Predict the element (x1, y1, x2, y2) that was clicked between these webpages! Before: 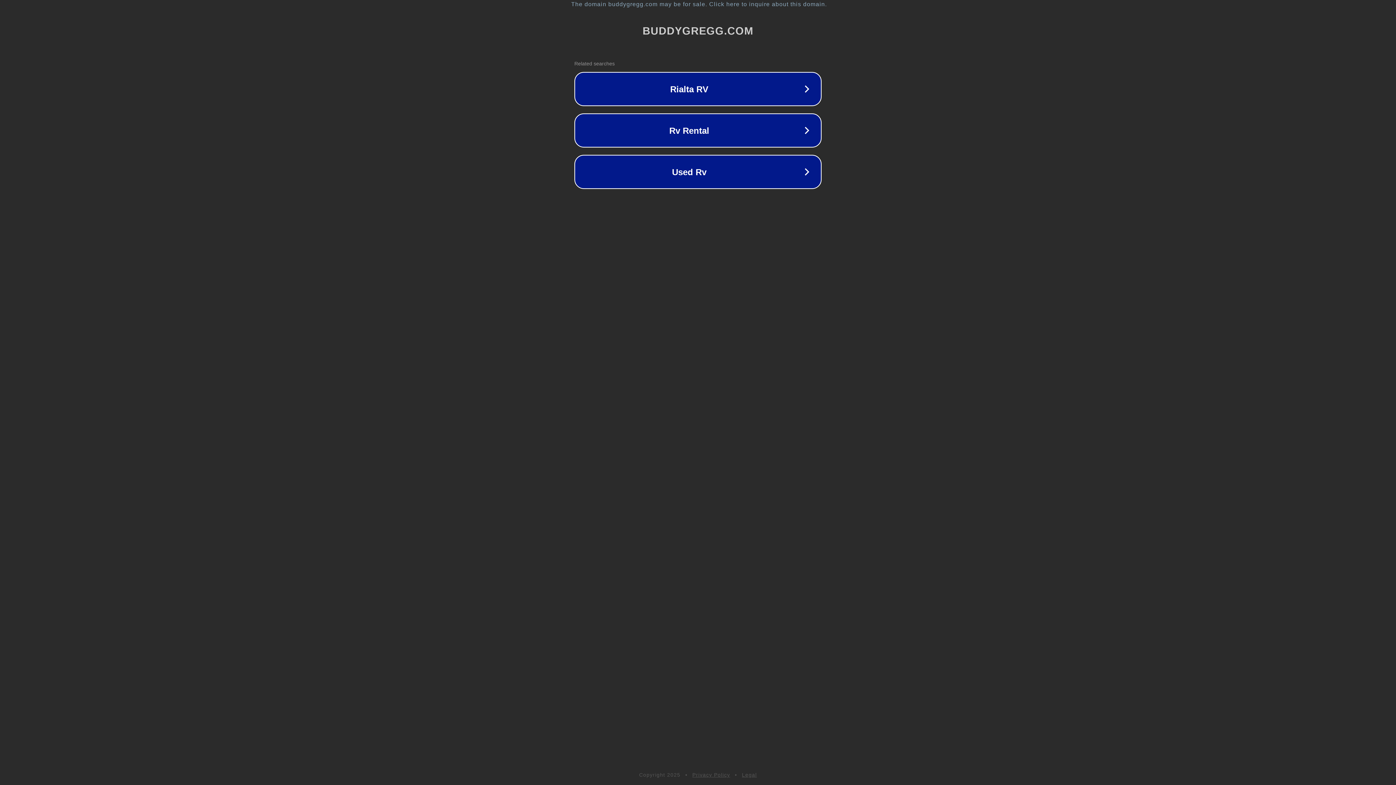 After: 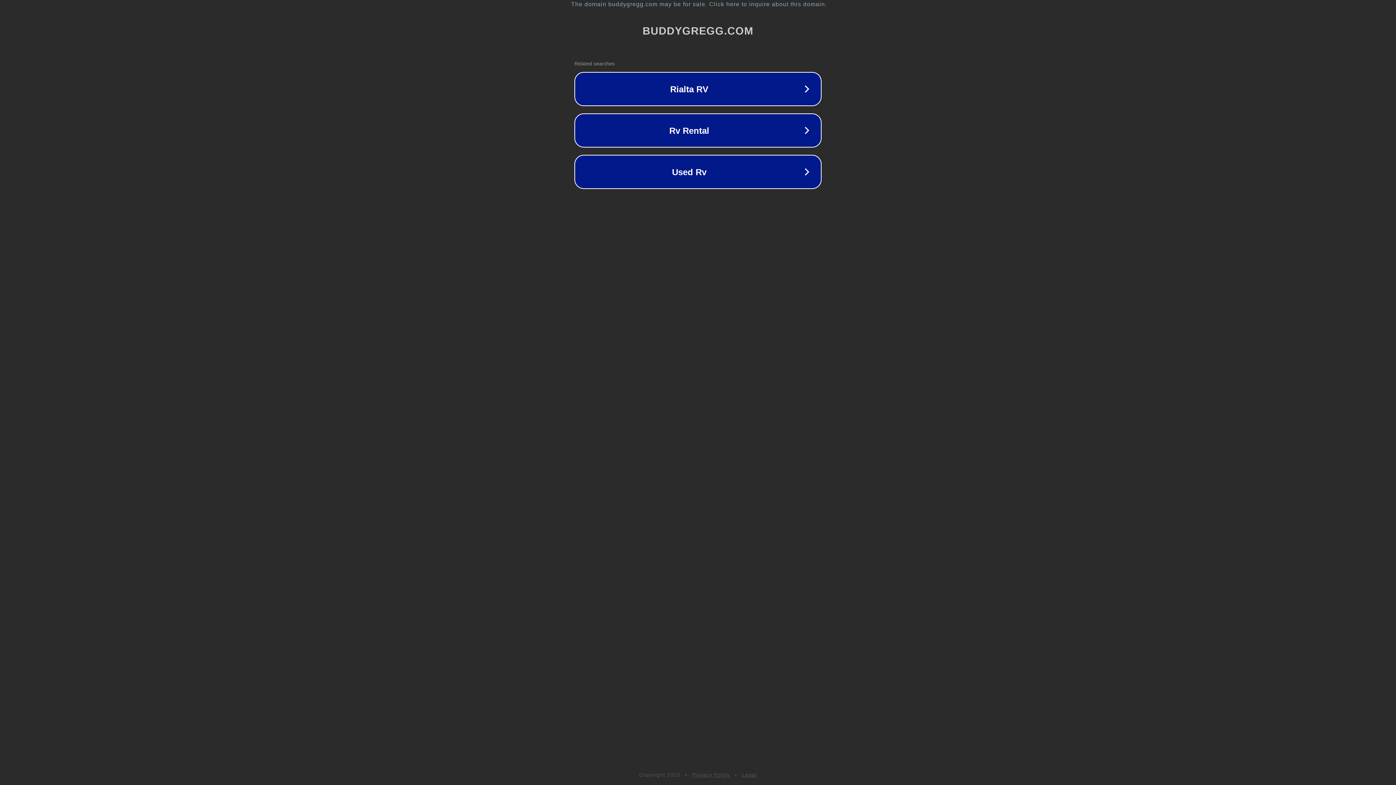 Action: label: Legal bbox: (742, 772, 757, 778)